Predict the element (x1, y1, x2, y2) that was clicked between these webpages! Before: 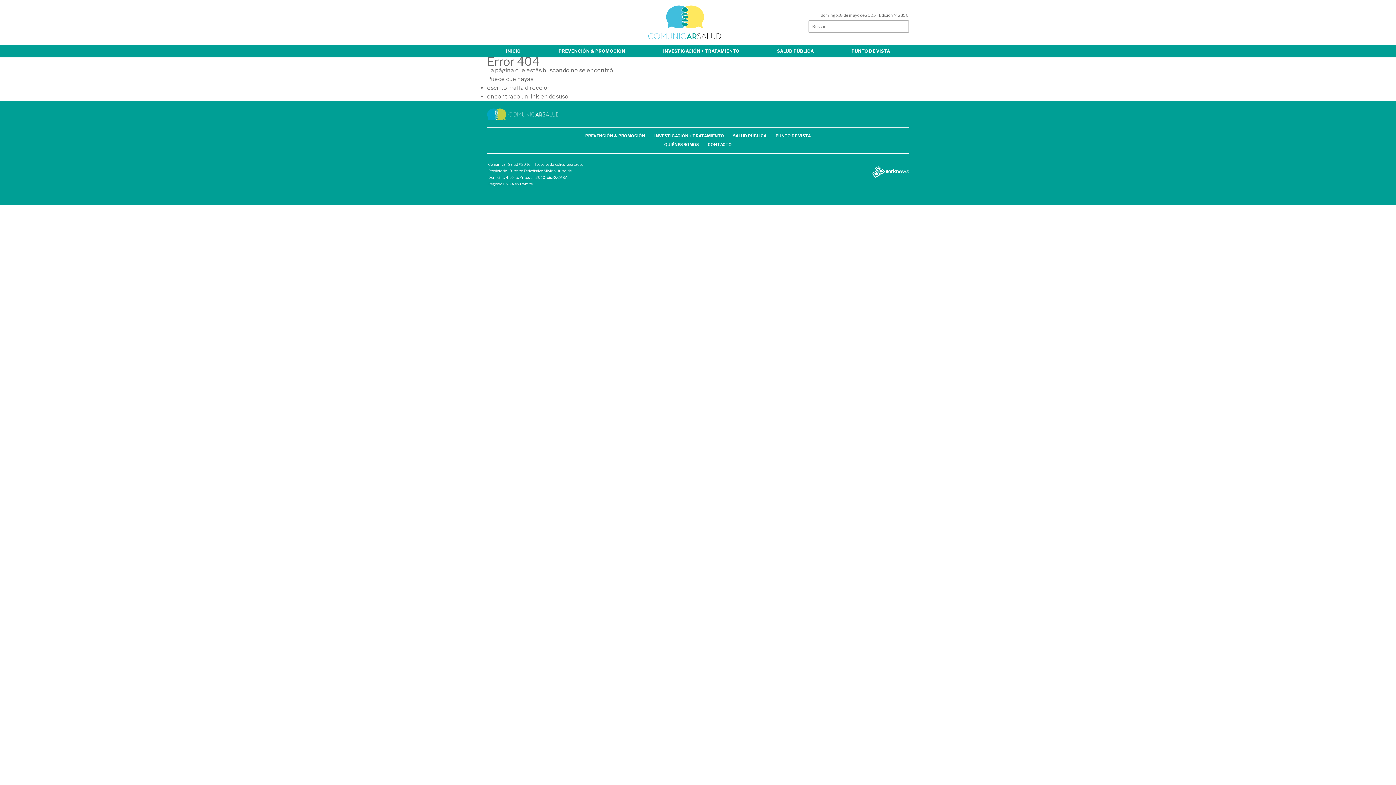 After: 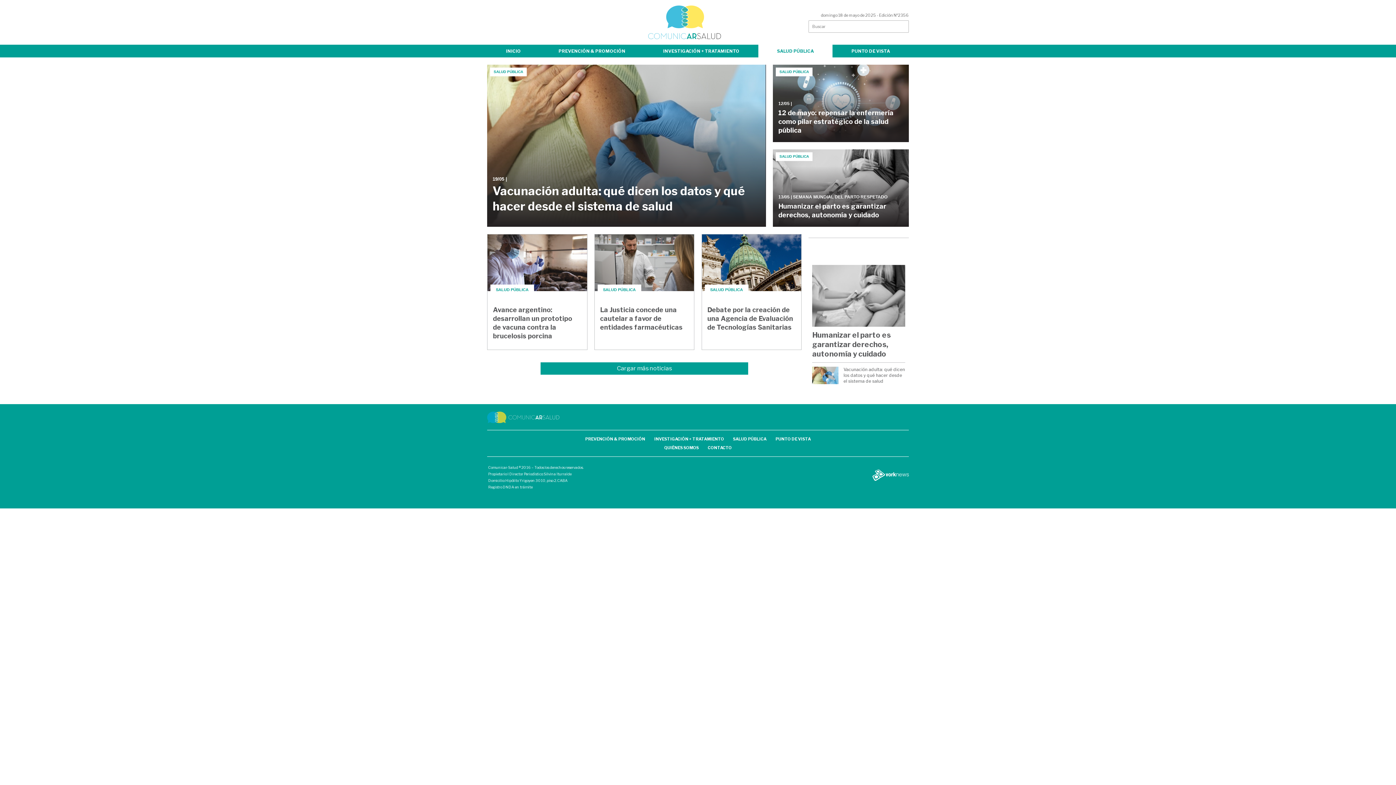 Action: label: SALUD PÚBLICA bbox: (733, 133, 766, 138)